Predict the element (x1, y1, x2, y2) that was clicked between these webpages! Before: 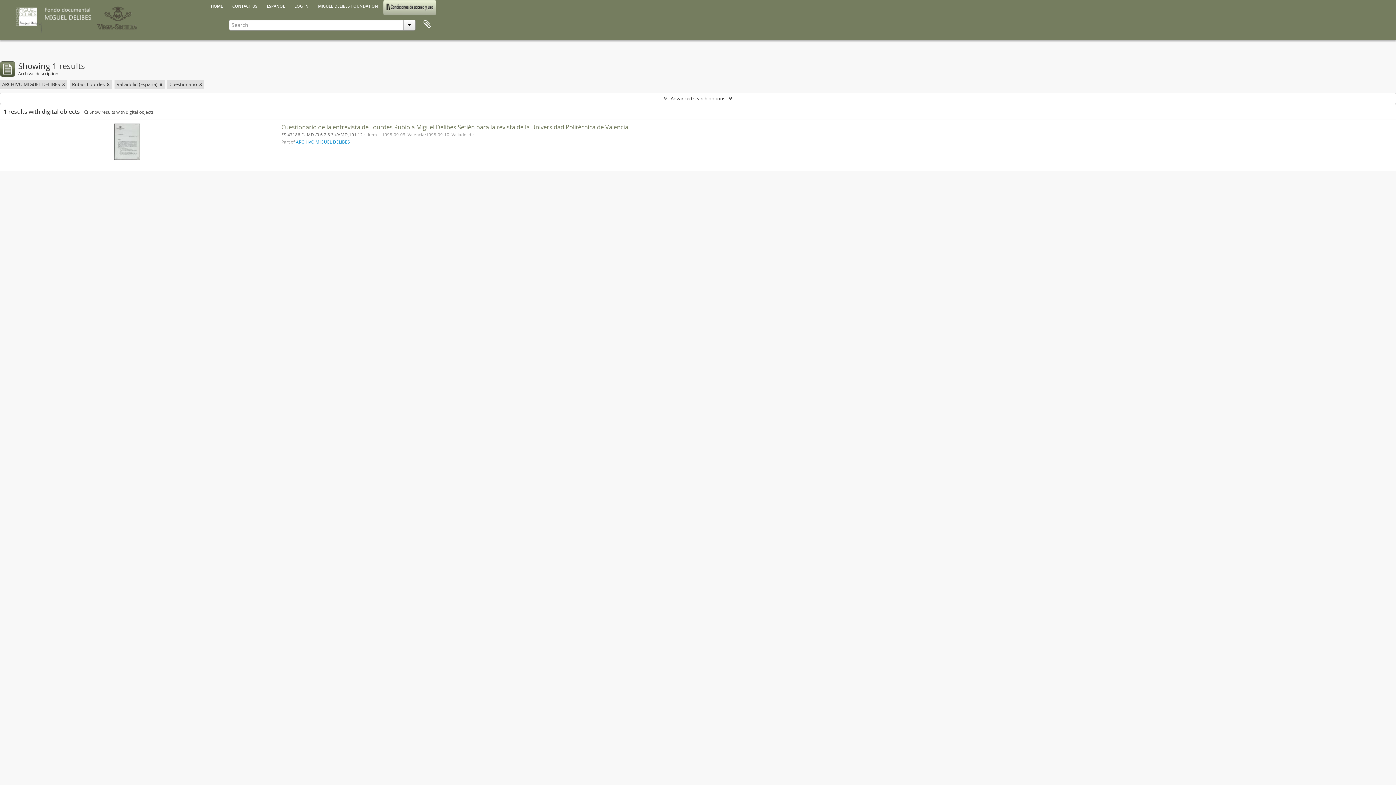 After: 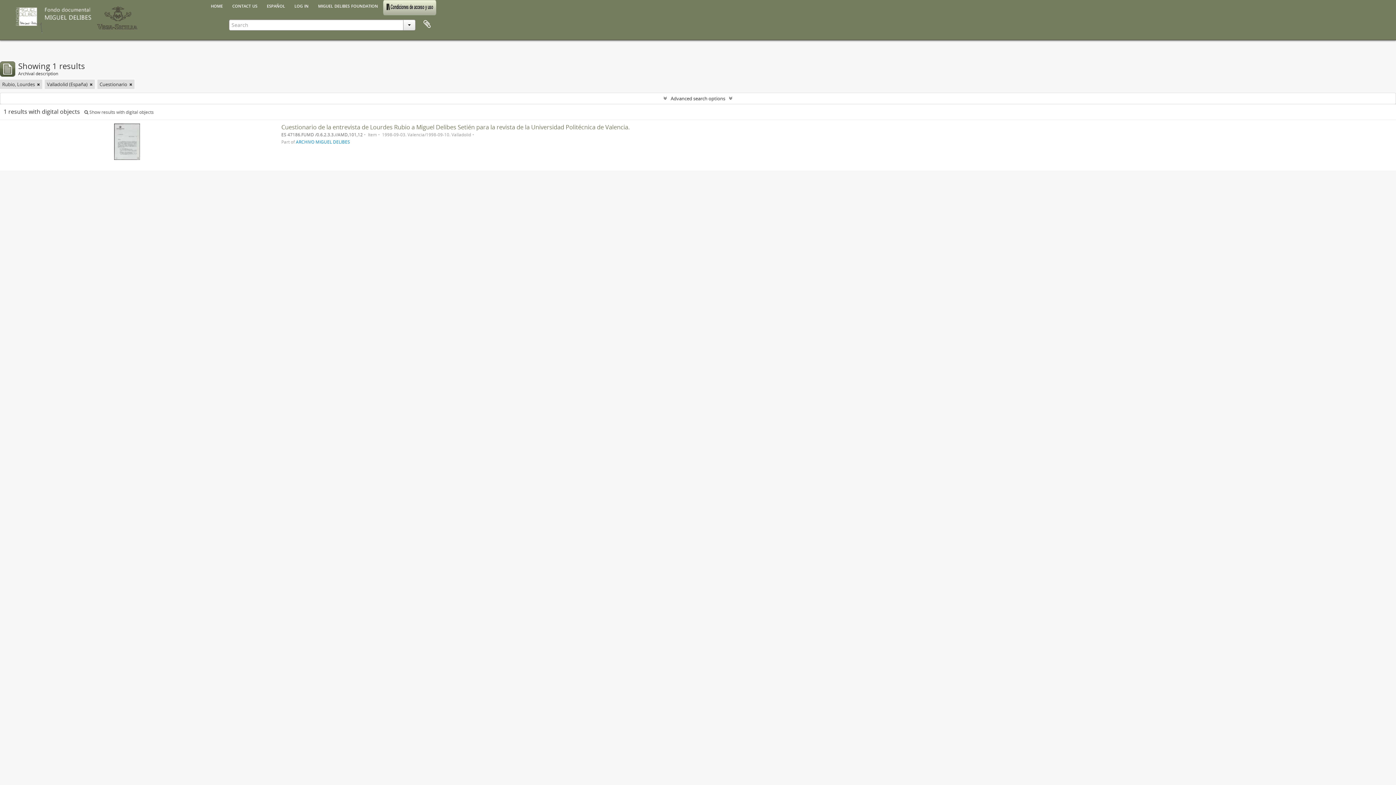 Action: bbox: (62, 80, 65, 88)